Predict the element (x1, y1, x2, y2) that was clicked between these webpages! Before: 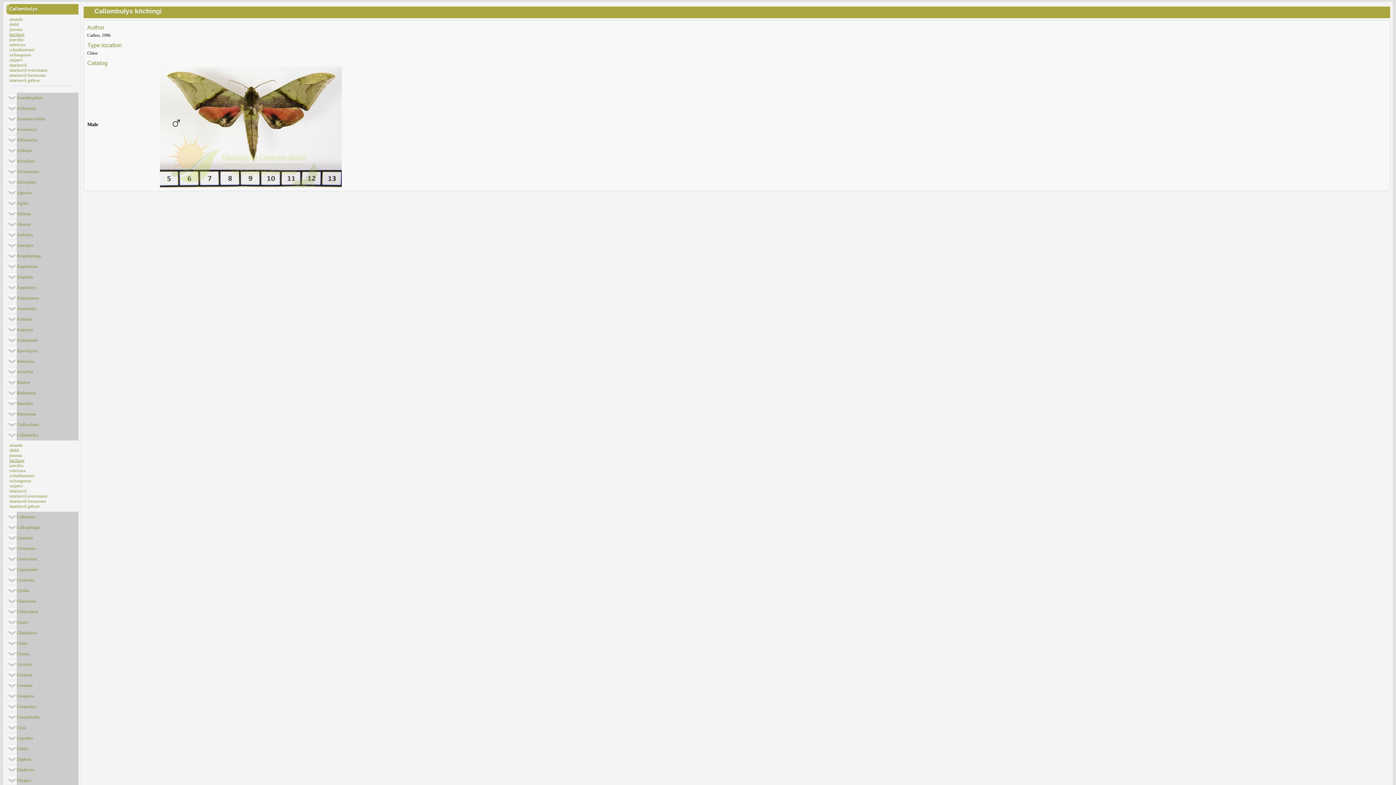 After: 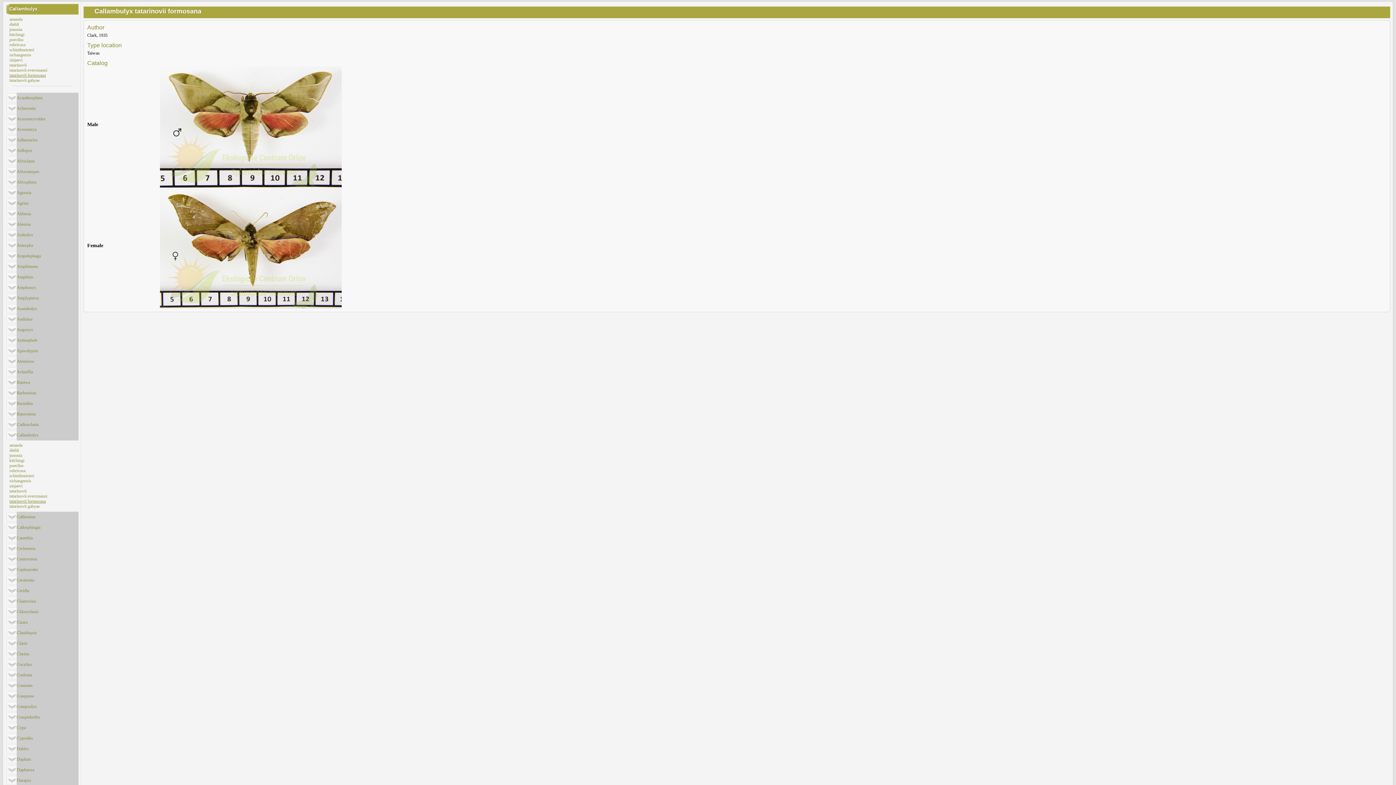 Action: bbox: (9, 72, 45, 77) label: tatarinovii formosana